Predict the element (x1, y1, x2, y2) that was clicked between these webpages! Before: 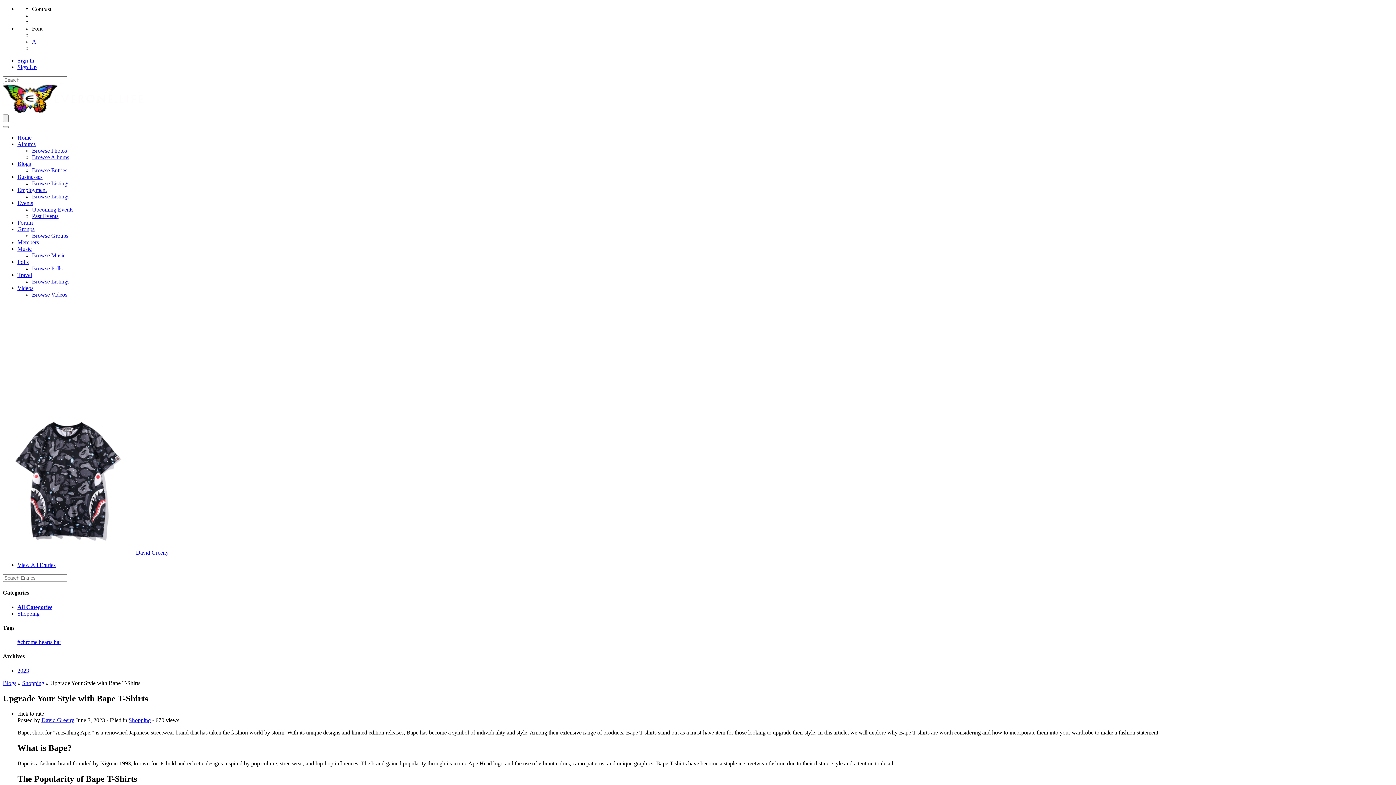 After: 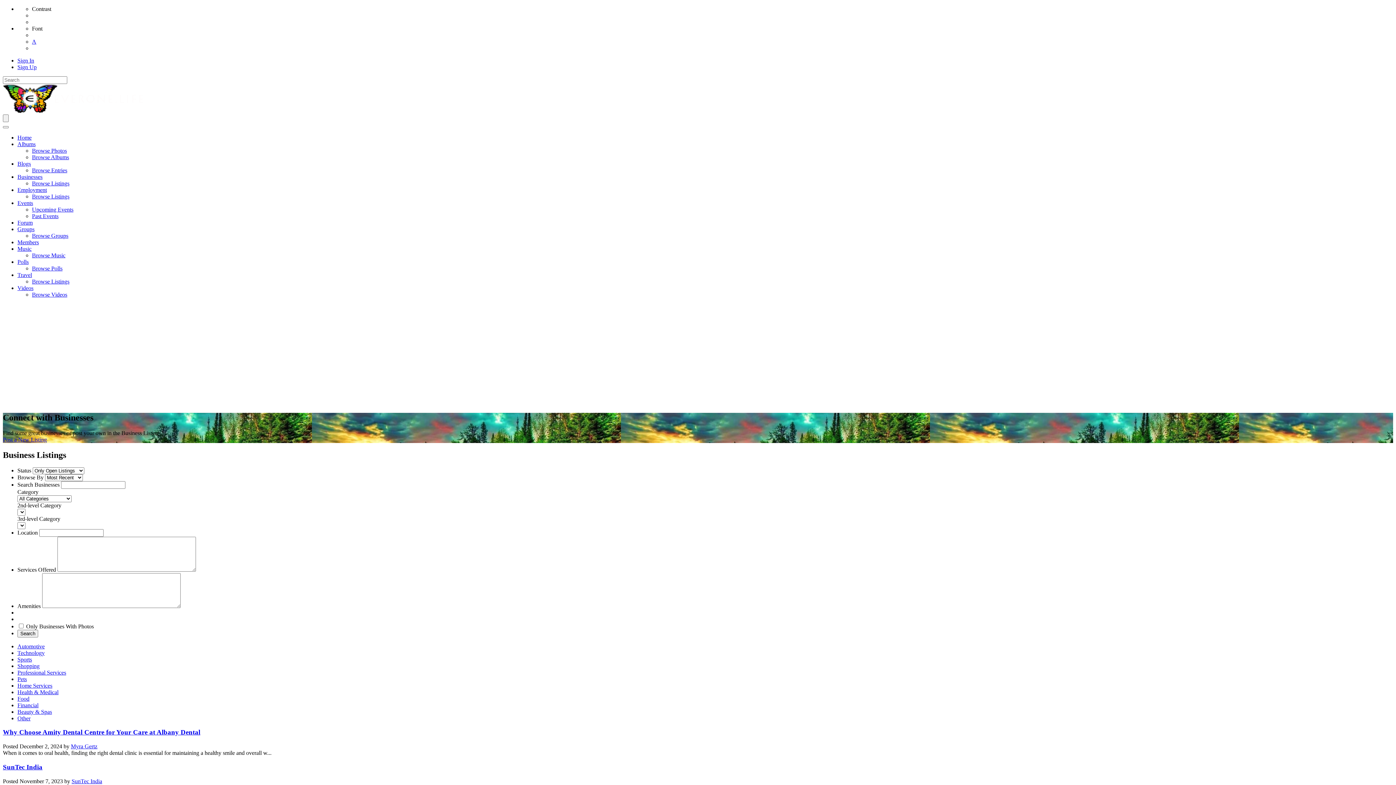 Action: label: Businesses bbox: (17, 173, 42, 180)